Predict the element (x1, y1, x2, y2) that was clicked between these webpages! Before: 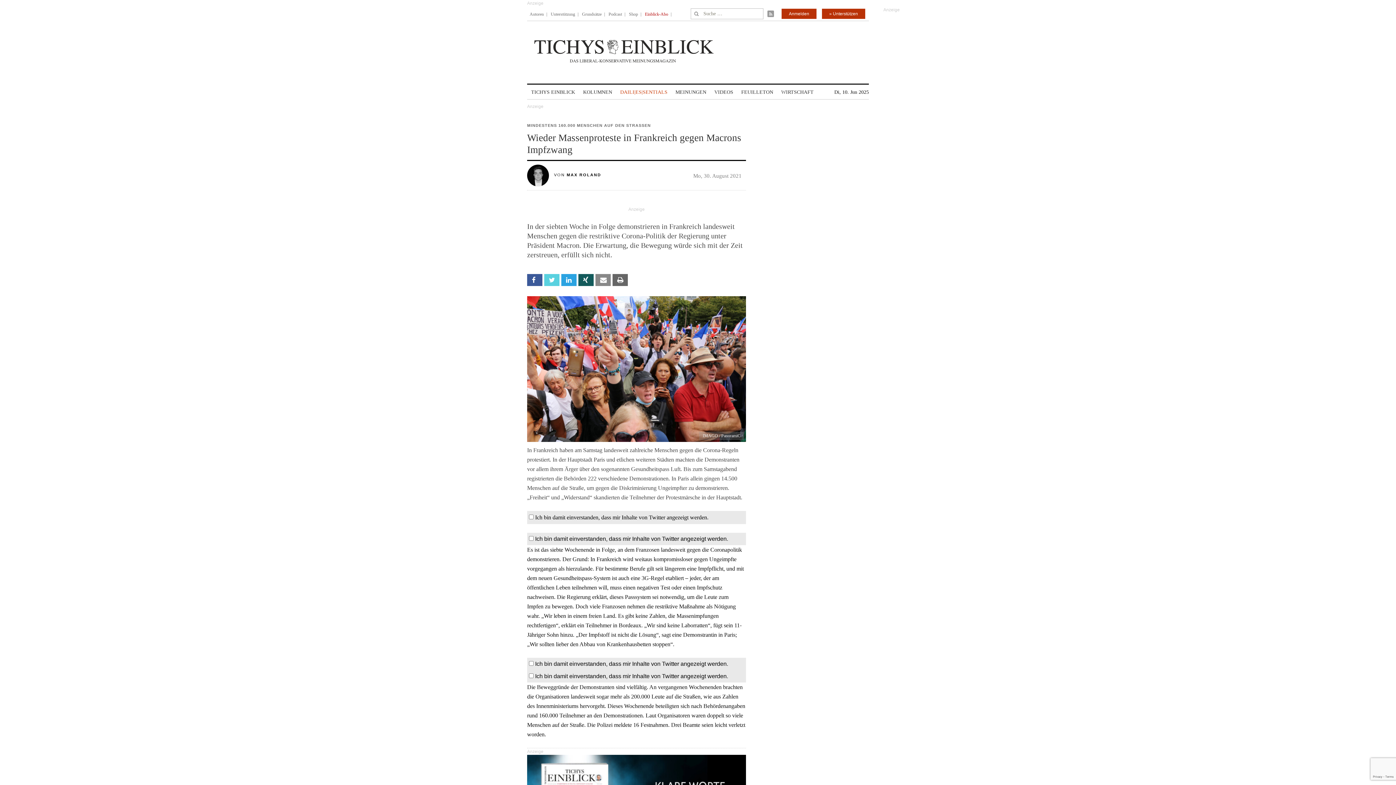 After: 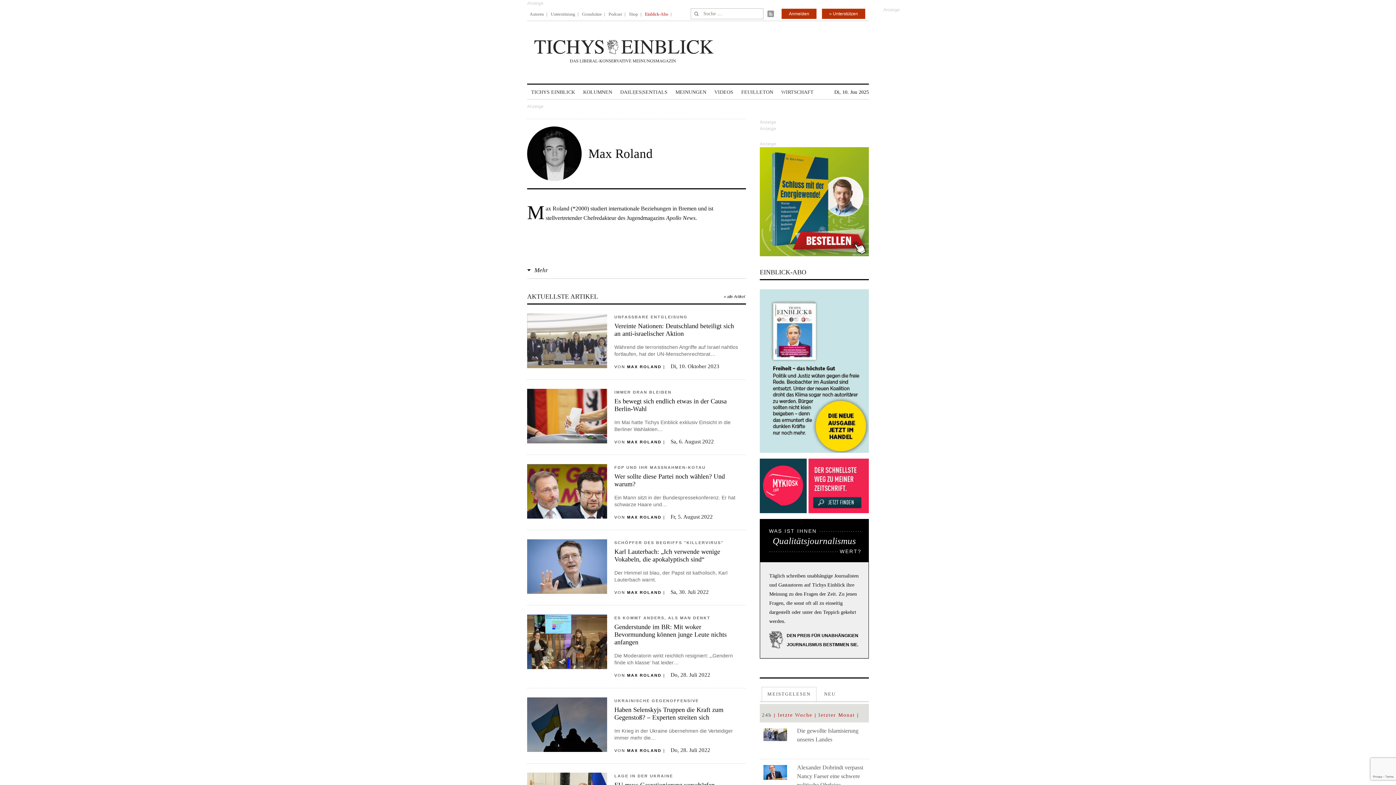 Action: label: MAX ROLAND bbox: (566, 172, 601, 177)